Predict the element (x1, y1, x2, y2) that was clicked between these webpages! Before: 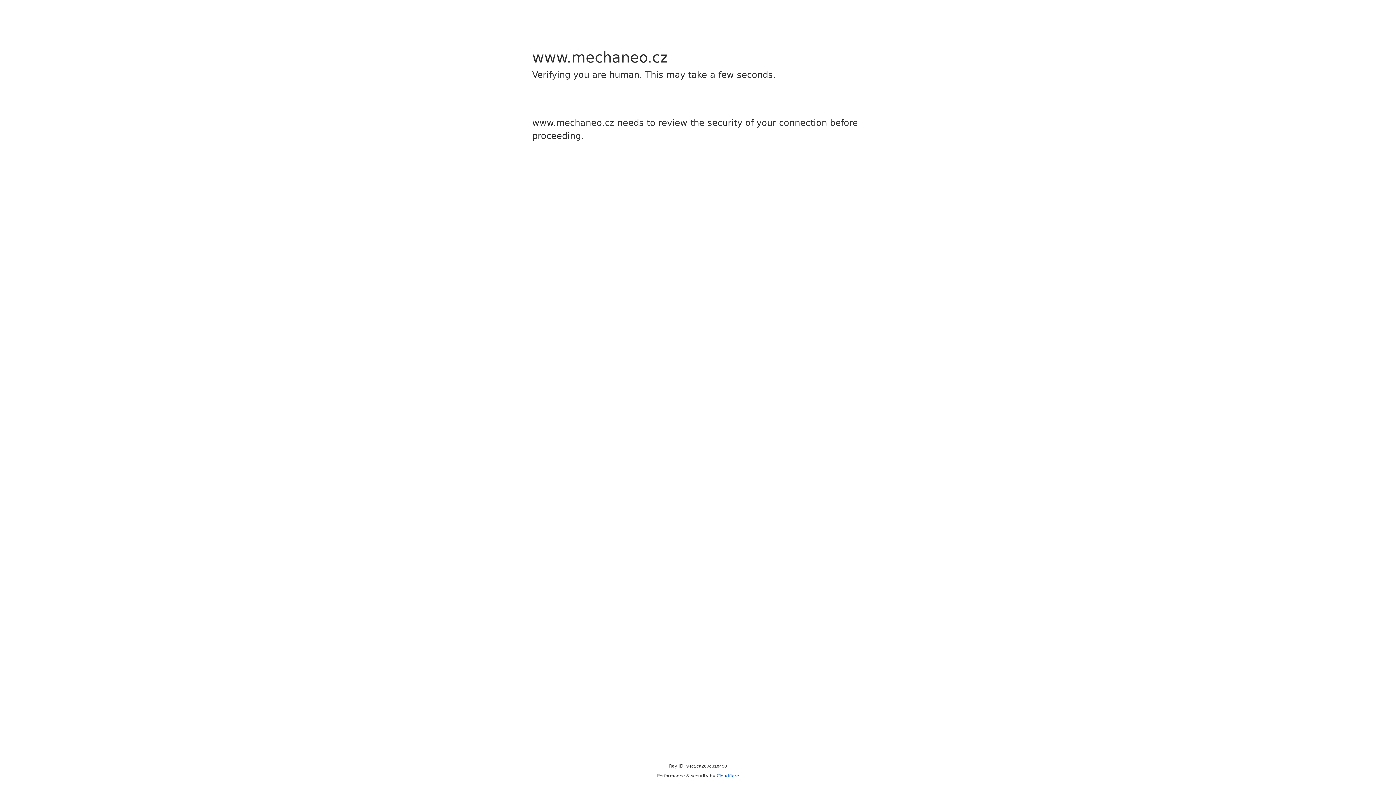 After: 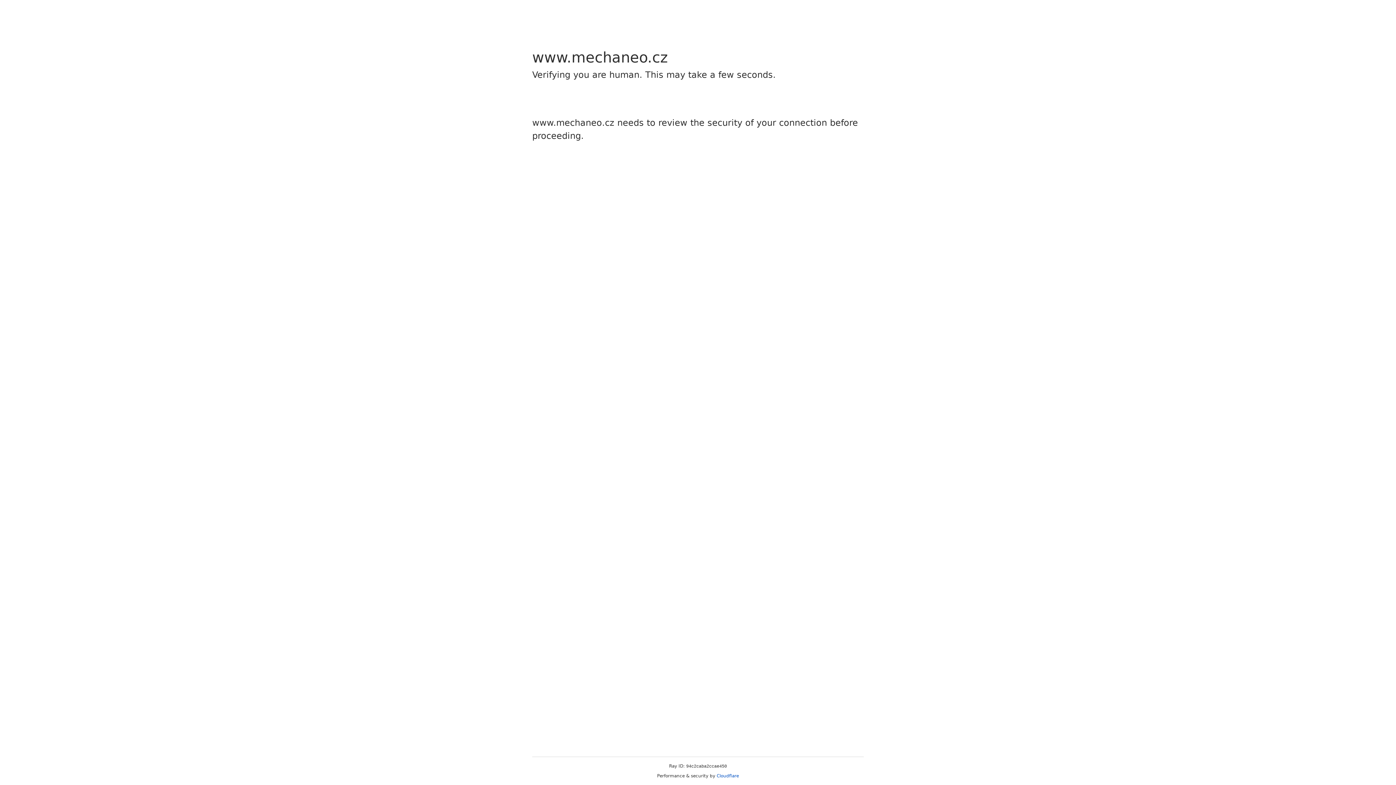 Action: label: Cloudflare bbox: (716, 773, 739, 778)